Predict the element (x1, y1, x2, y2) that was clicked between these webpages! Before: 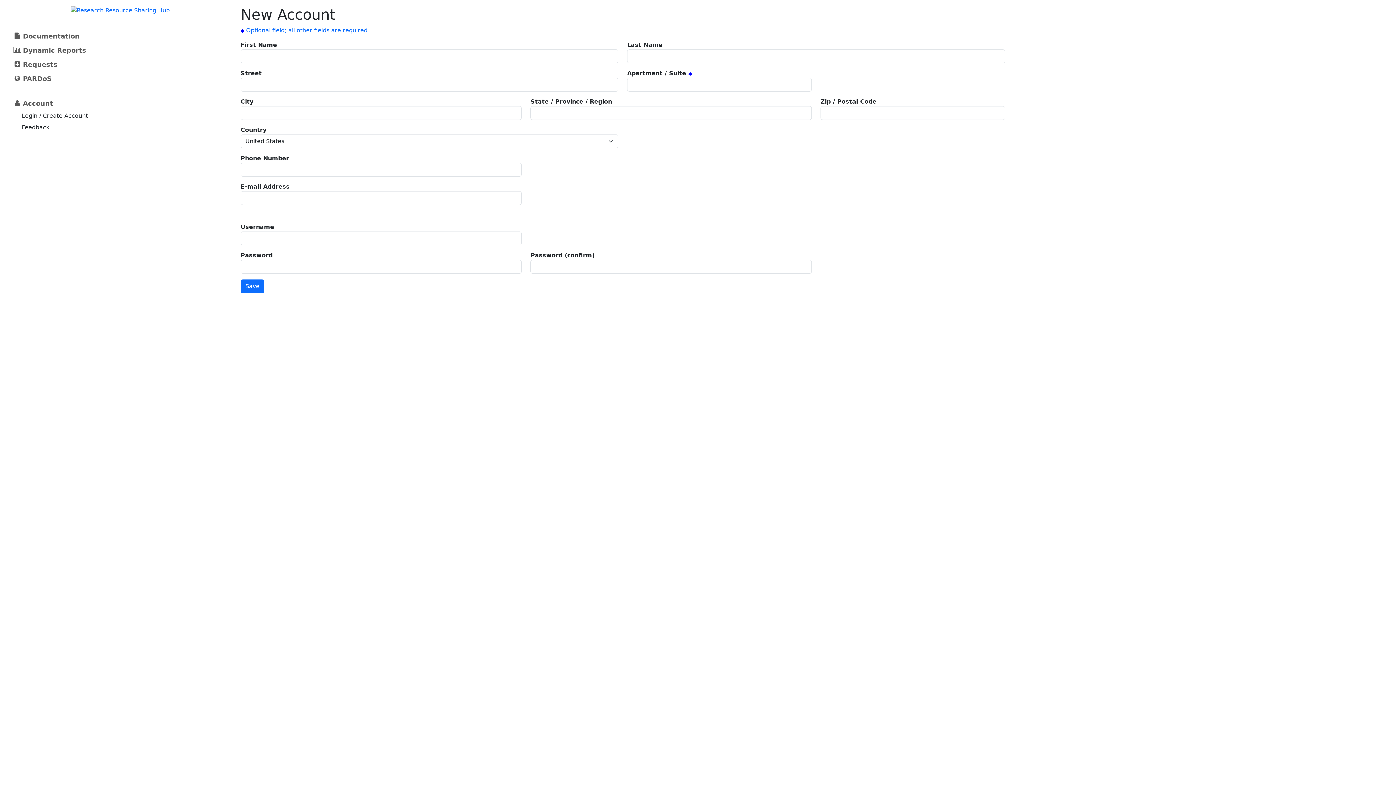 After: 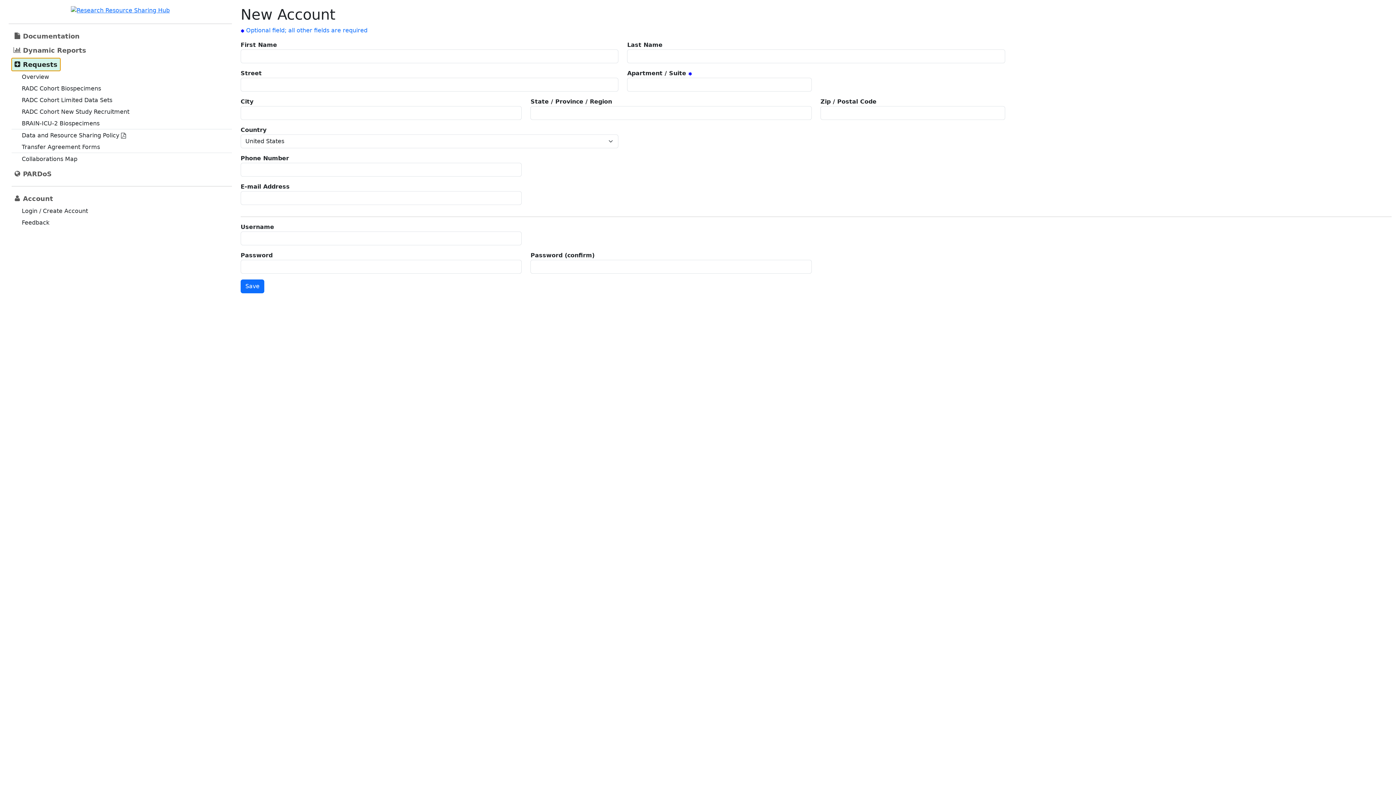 Action: bbox: (11, 58, 60, 70) label: Requests